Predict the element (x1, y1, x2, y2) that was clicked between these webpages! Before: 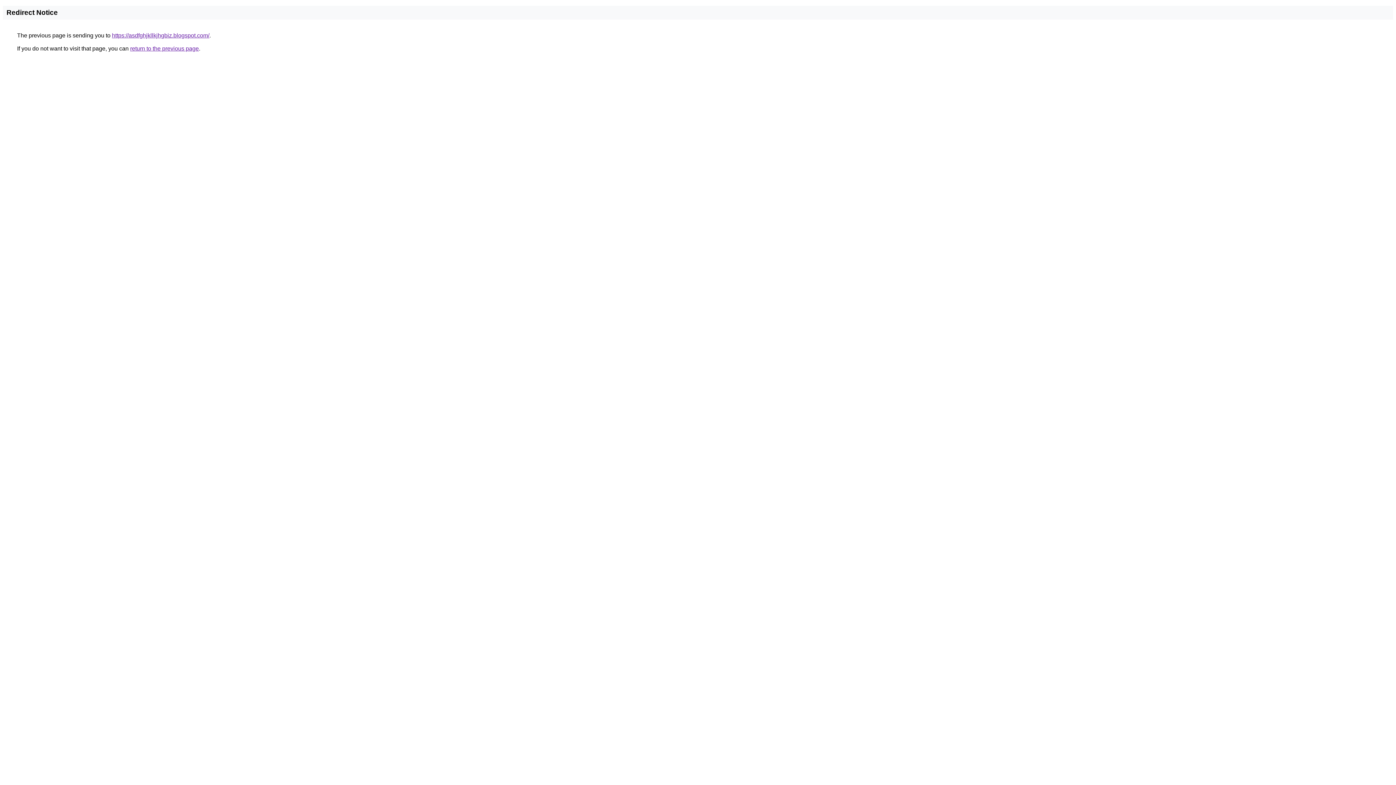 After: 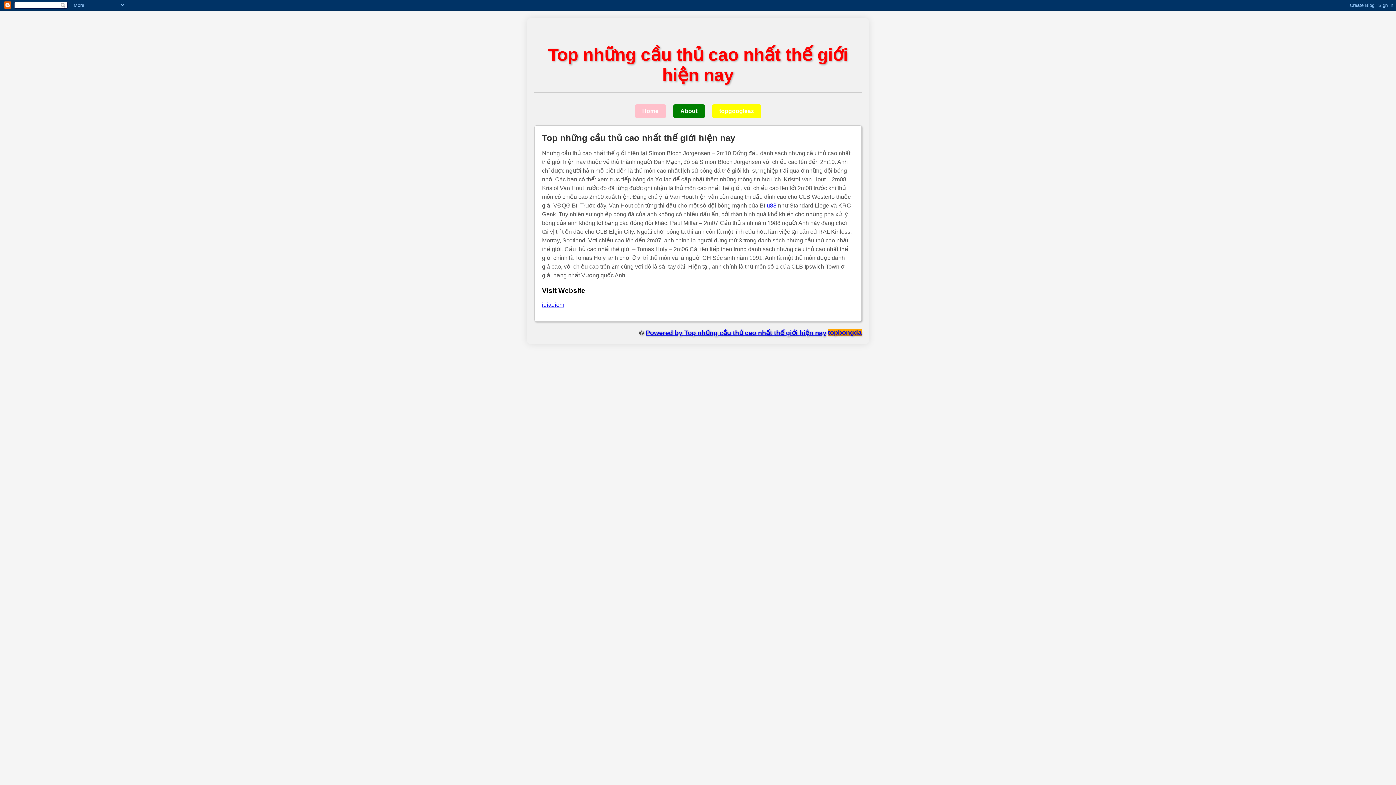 Action: bbox: (112, 32, 209, 38) label: https://asdfghjkllkjhgbiz.blogspot.com/